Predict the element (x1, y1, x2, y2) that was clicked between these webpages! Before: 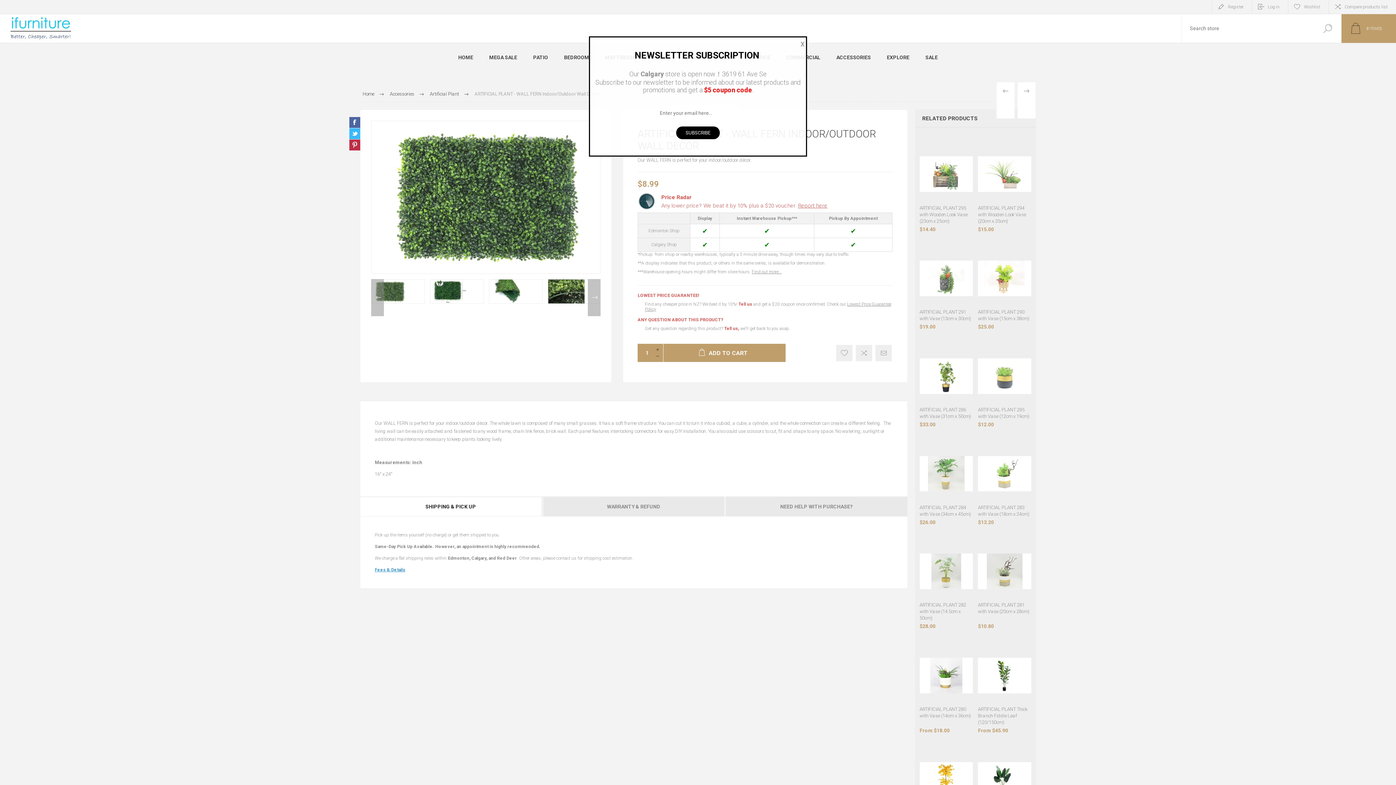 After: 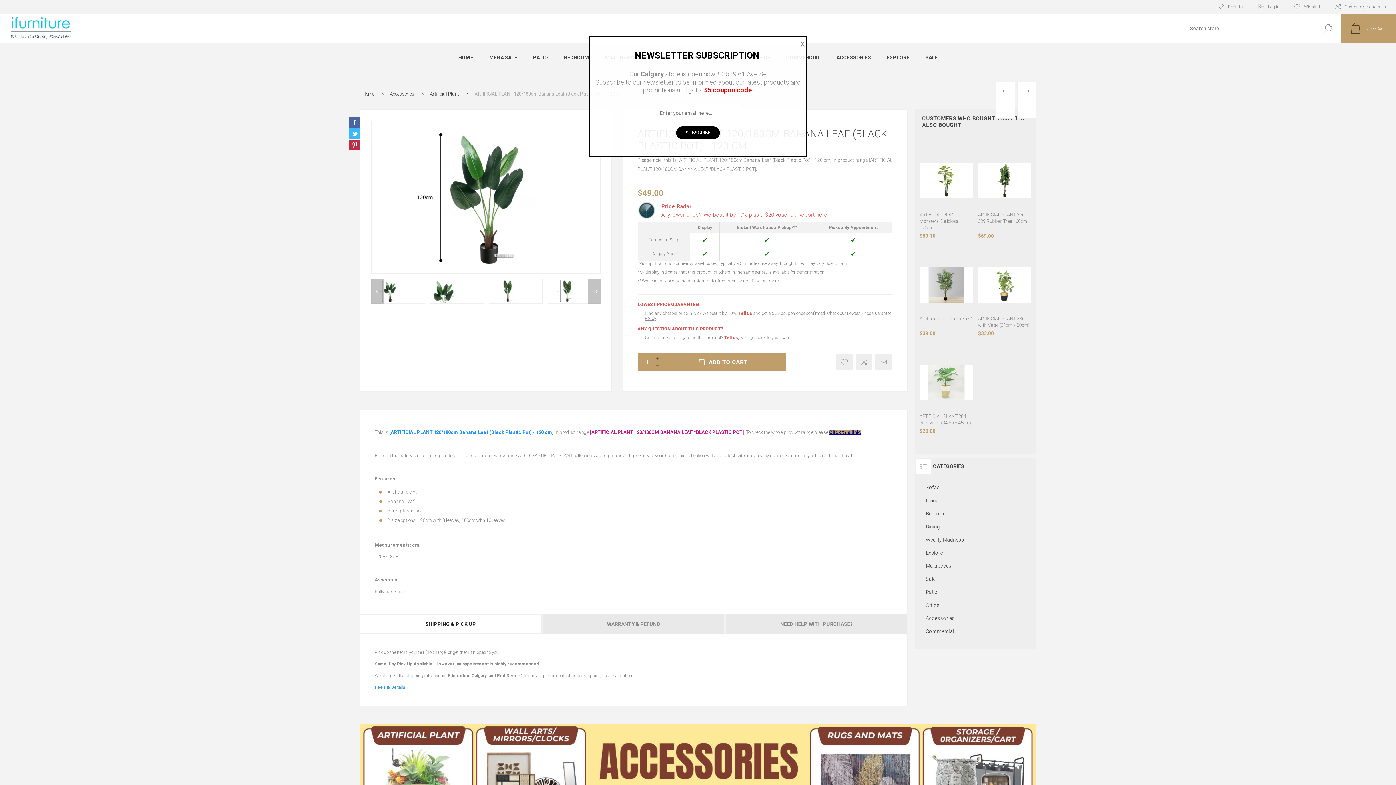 Action: label: NEXT PRODUCT bbox: (1017, 82, 1036, 118)